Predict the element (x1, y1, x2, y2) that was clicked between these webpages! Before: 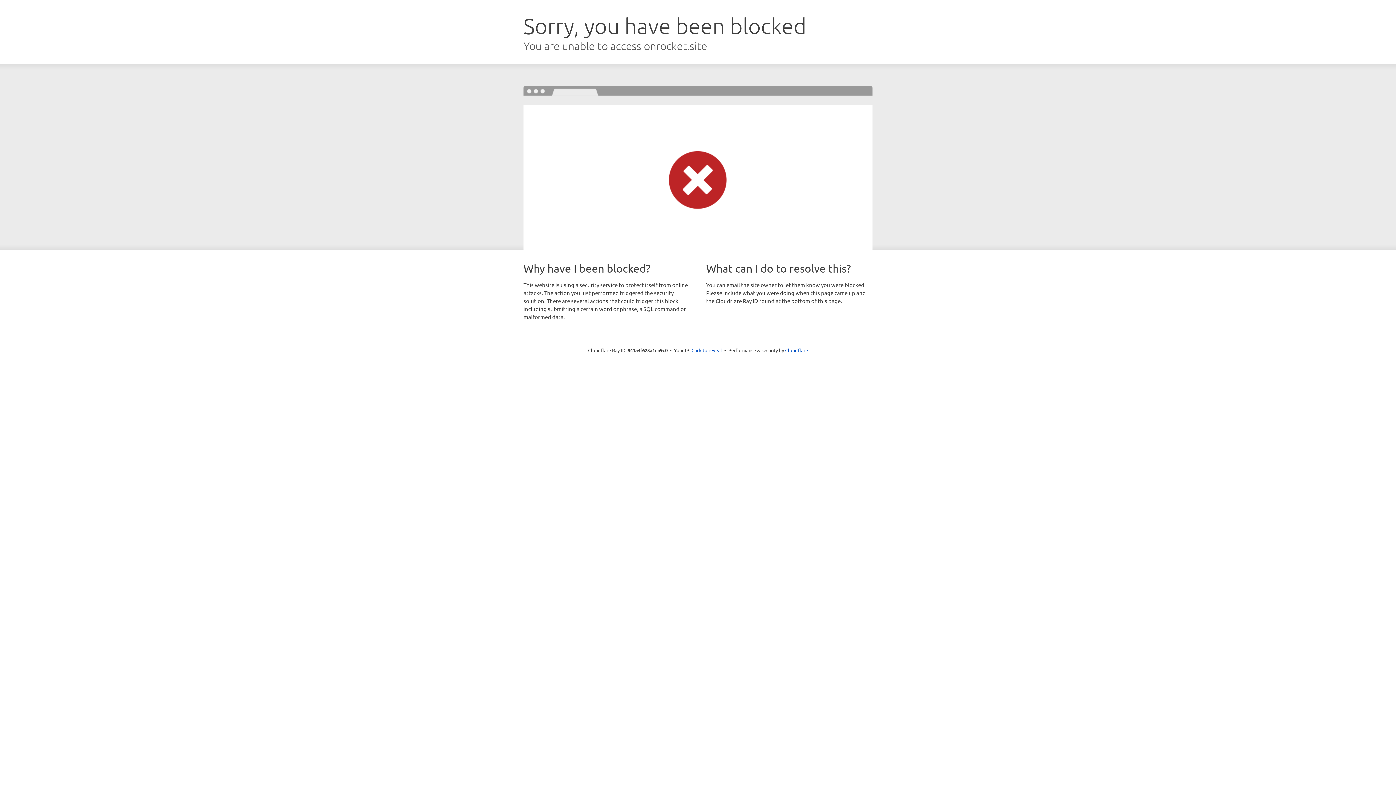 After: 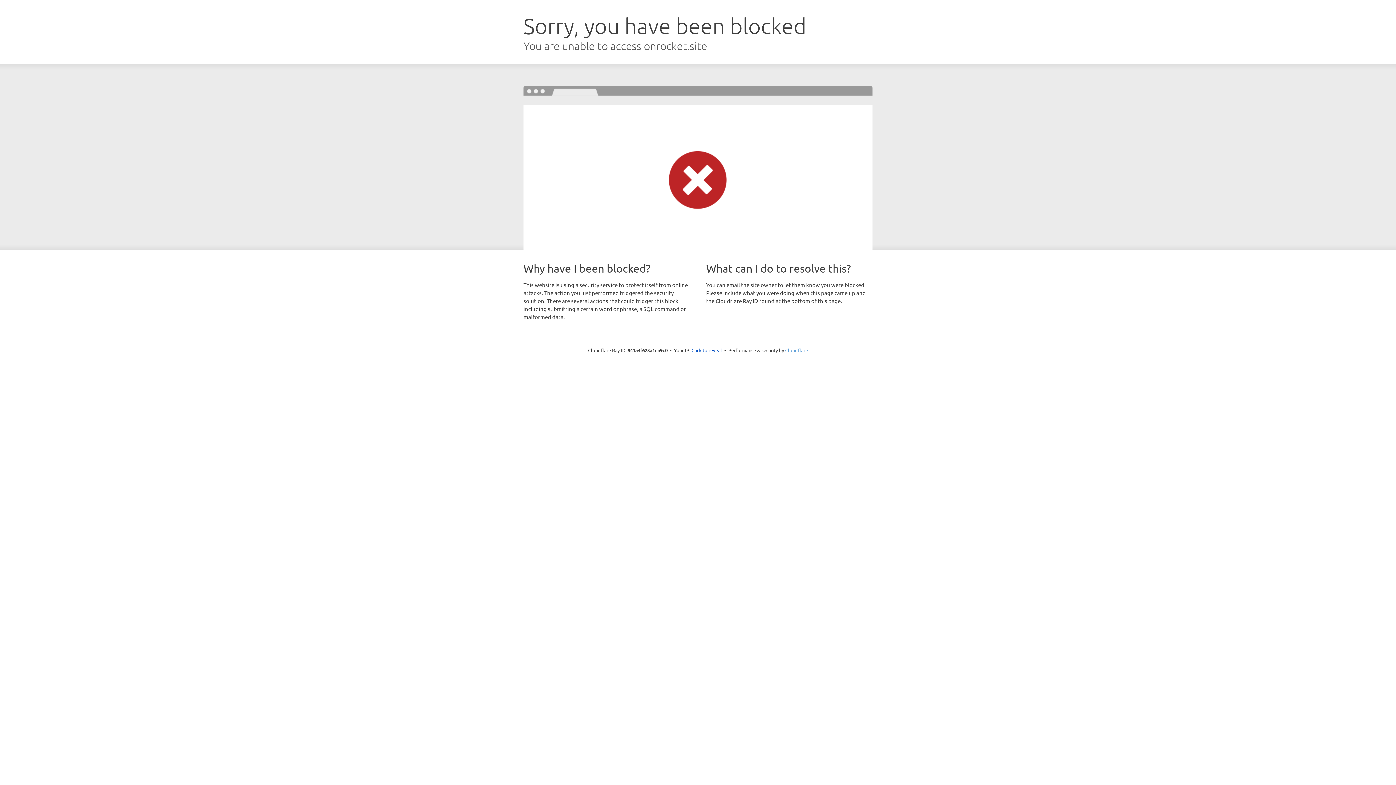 Action: bbox: (785, 347, 808, 353) label: Cloudflare